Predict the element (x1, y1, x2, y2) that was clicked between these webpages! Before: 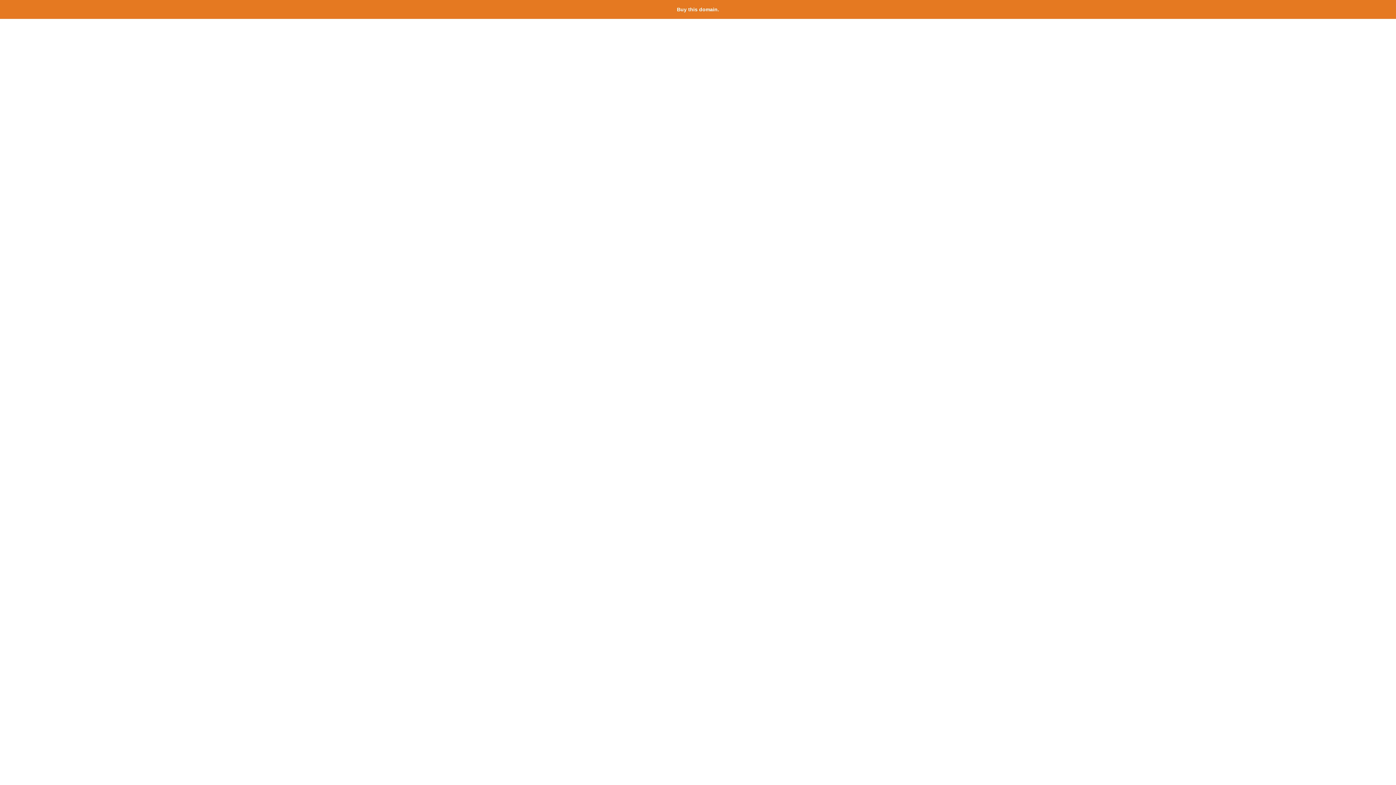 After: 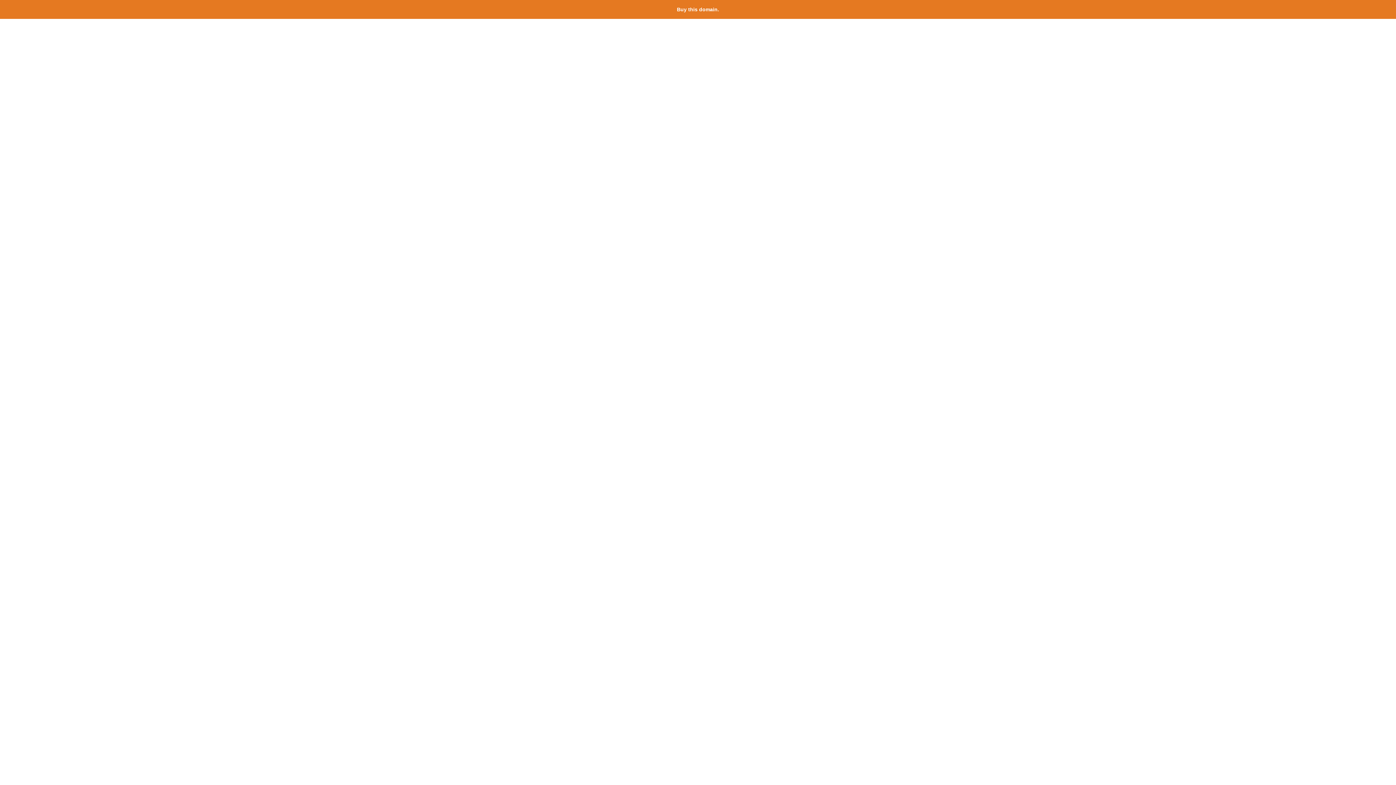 Action: label: Buy this domain. bbox: (677, 6, 719, 12)